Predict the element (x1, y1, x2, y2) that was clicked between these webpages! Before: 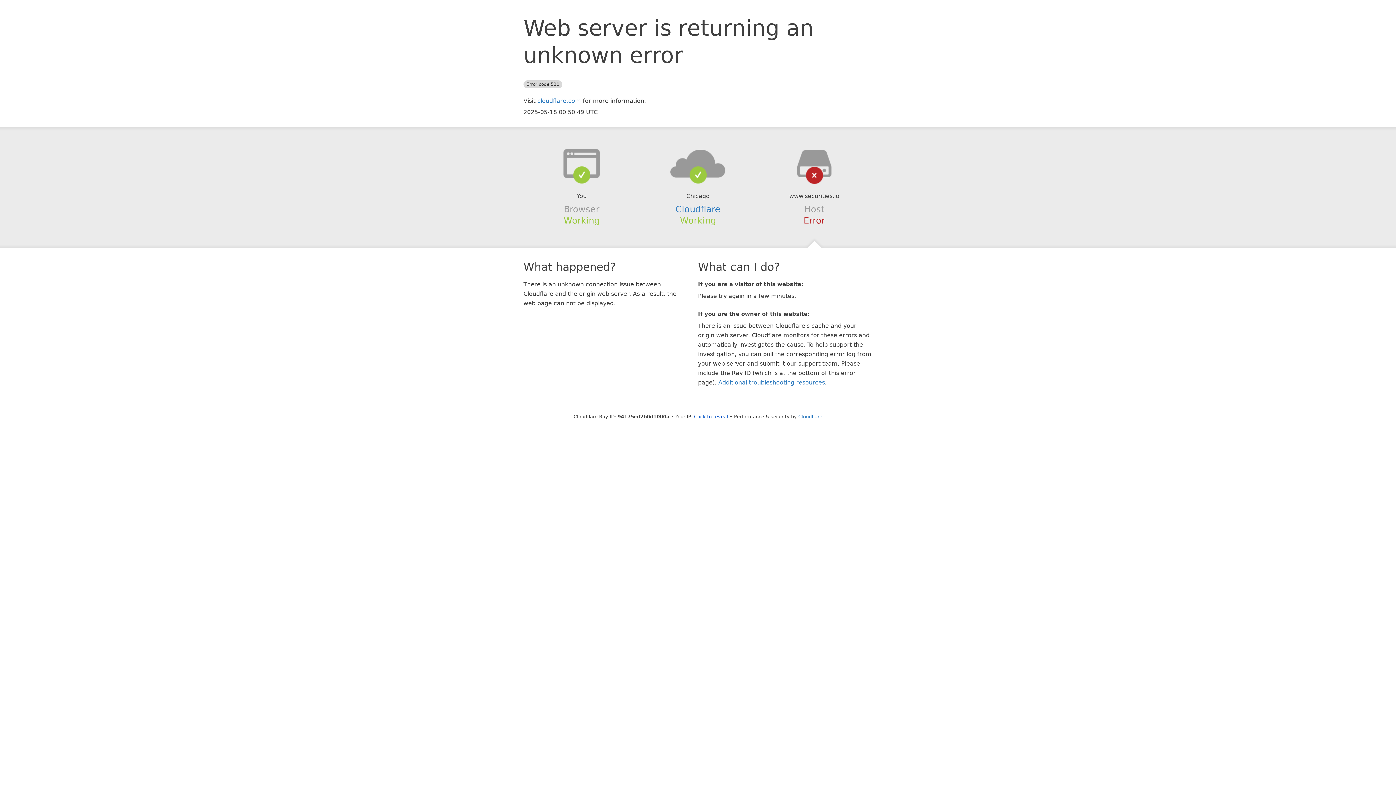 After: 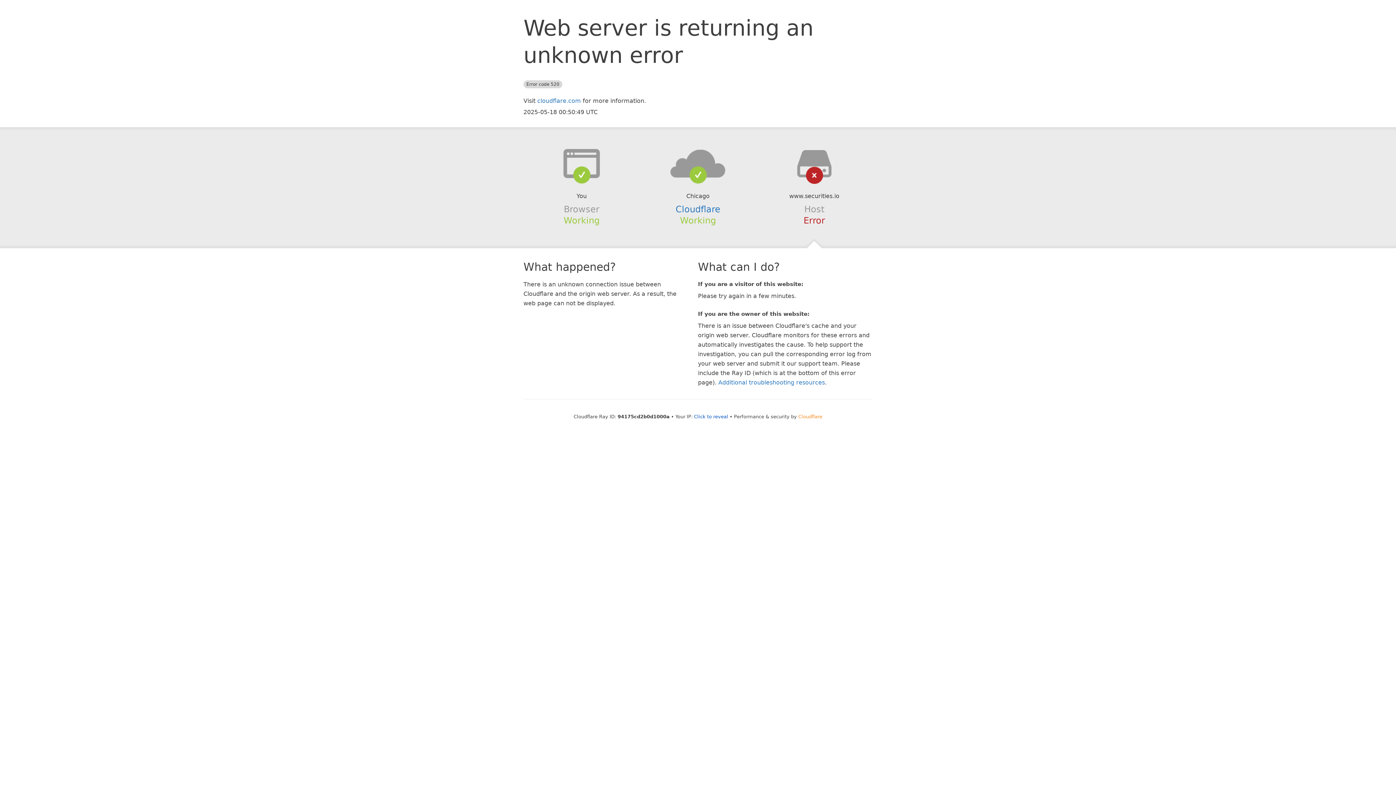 Action: bbox: (798, 414, 822, 419) label: Cloudflare